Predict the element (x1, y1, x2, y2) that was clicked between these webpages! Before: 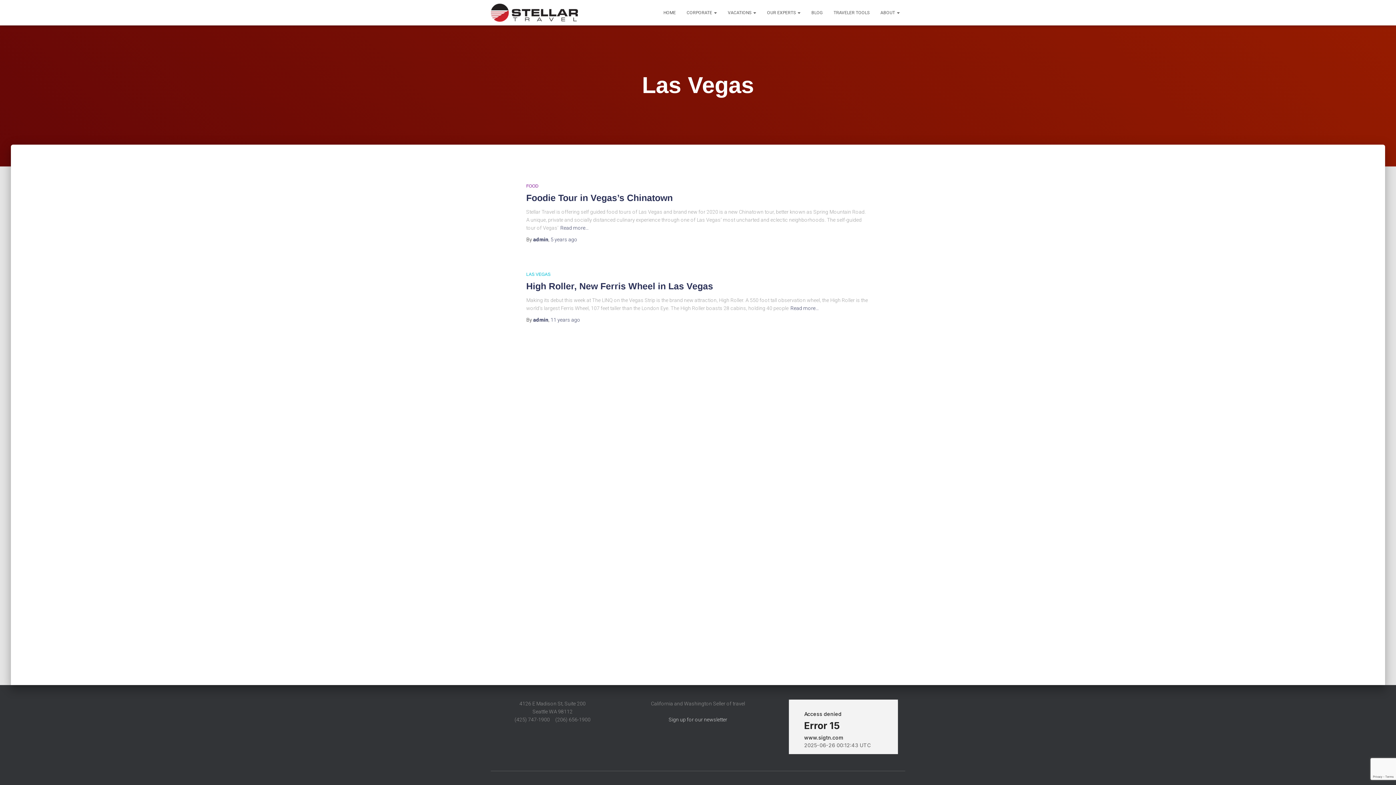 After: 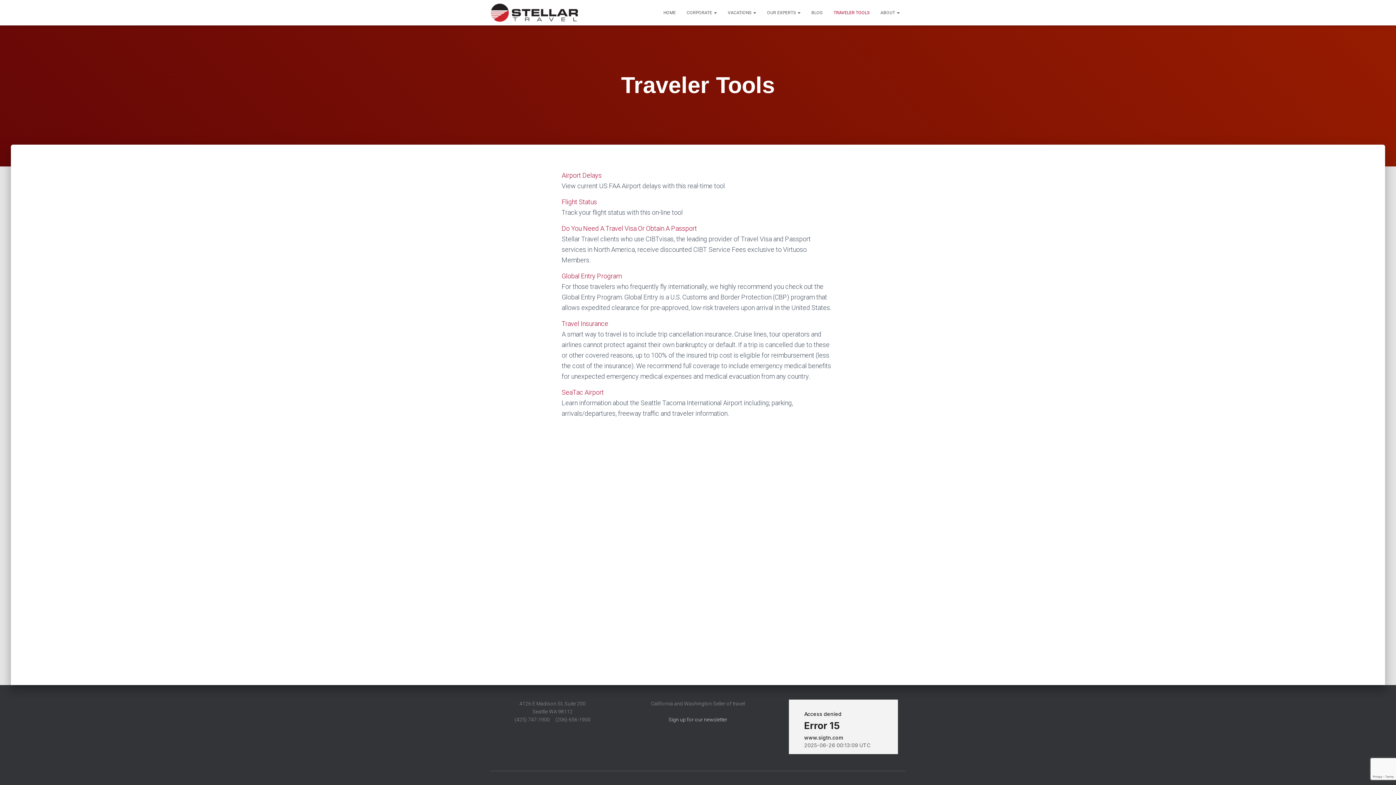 Action: label: TRAVELER TOOLS bbox: (828, 3, 875, 21)